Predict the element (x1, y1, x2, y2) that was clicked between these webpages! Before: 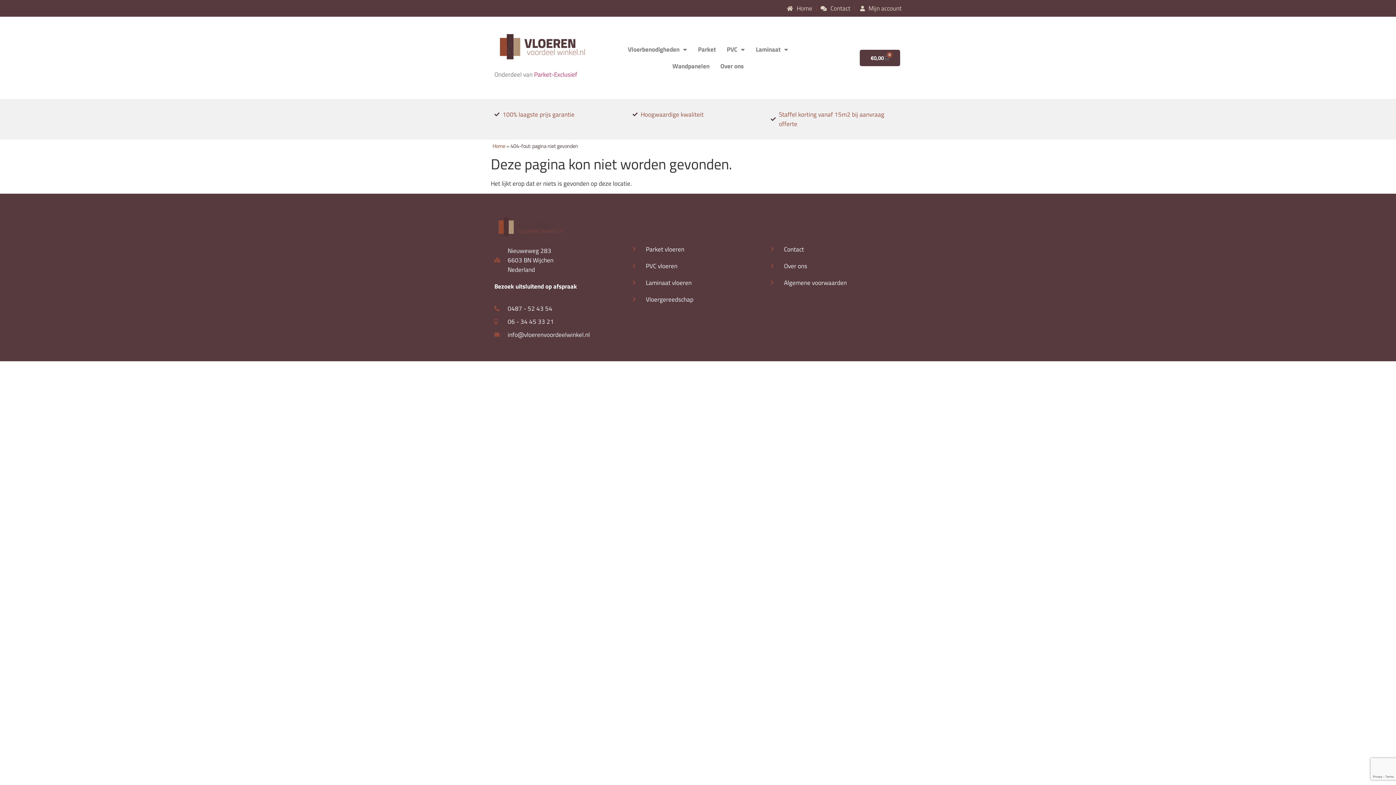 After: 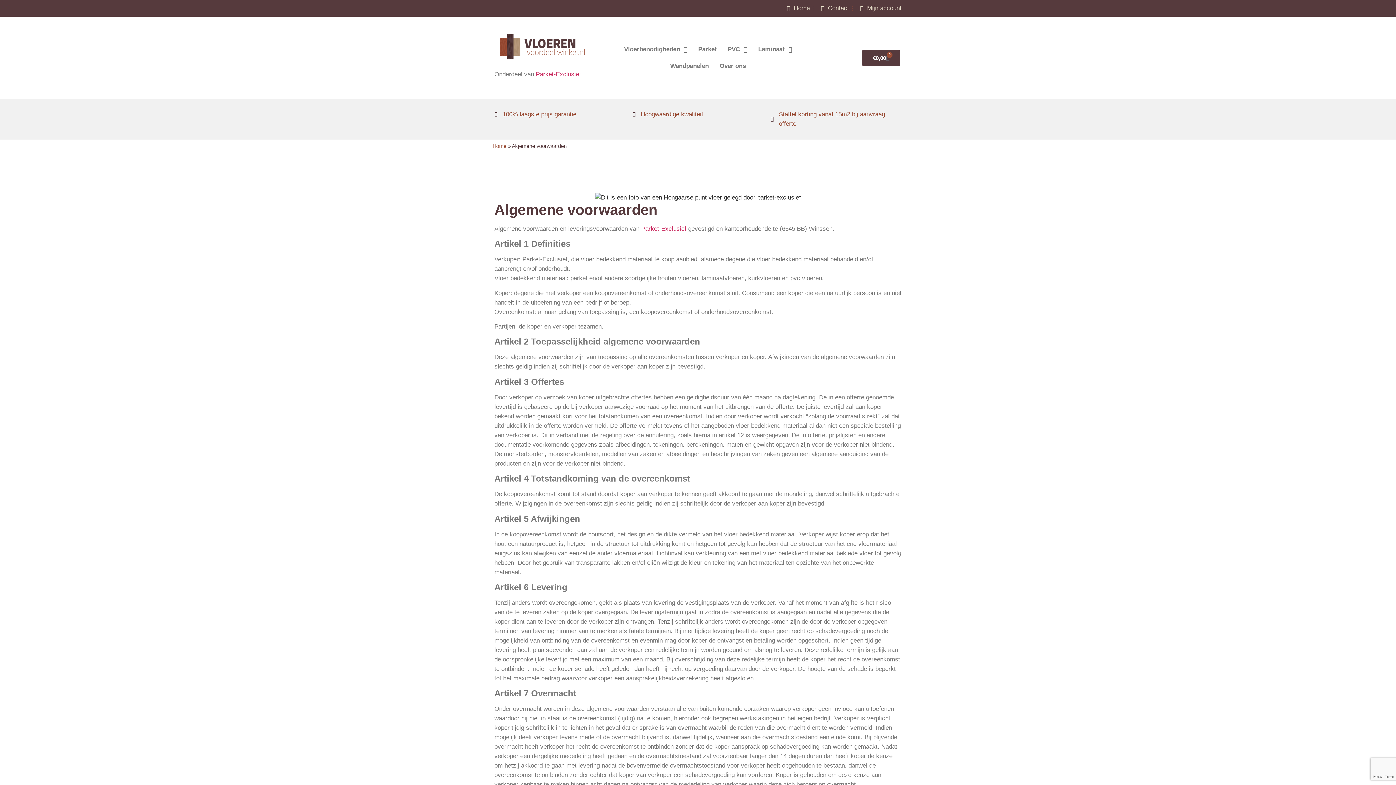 Action: bbox: (770, 278, 901, 287) label: Algemene voorwaarden